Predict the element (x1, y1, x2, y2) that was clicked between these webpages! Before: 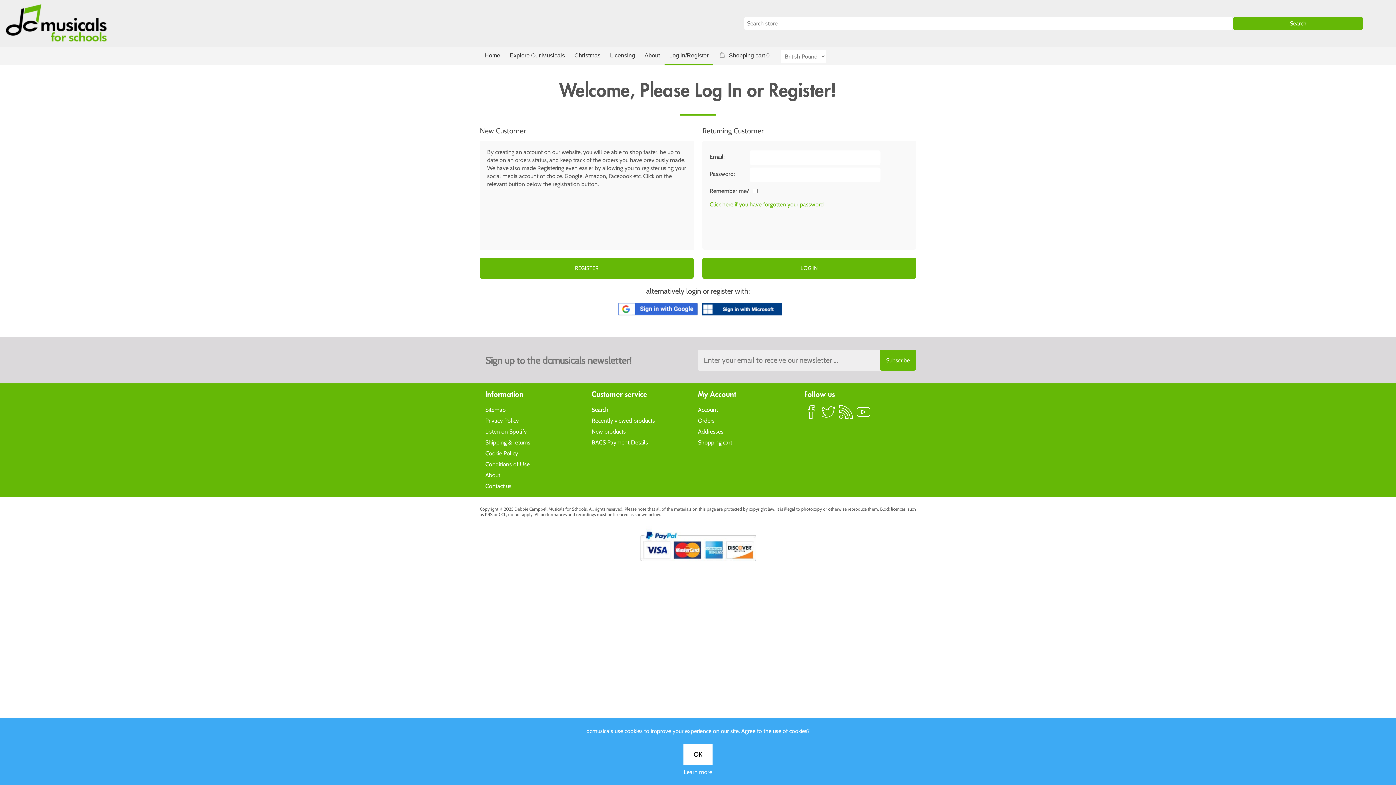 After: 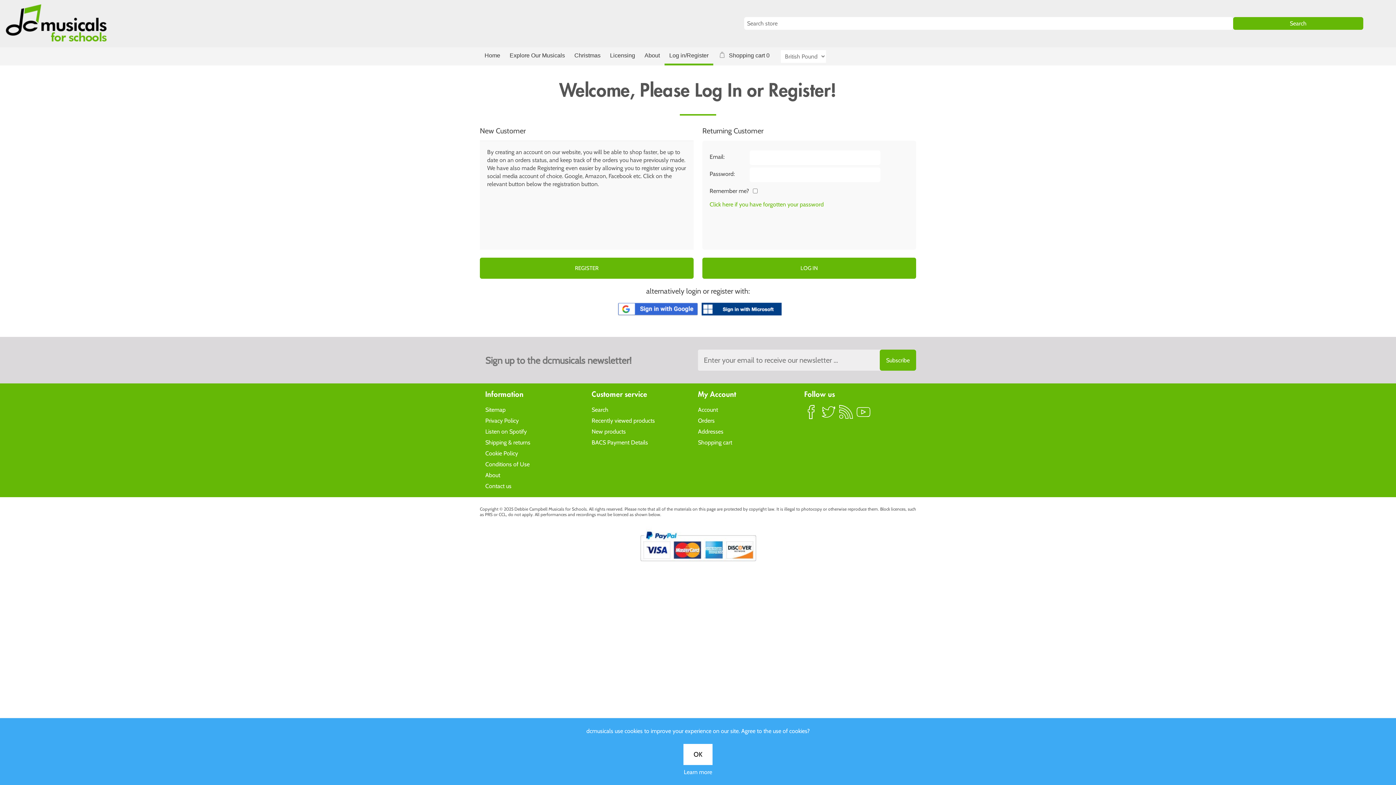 Action: bbox: (683, 744, 712, 765) label: OK